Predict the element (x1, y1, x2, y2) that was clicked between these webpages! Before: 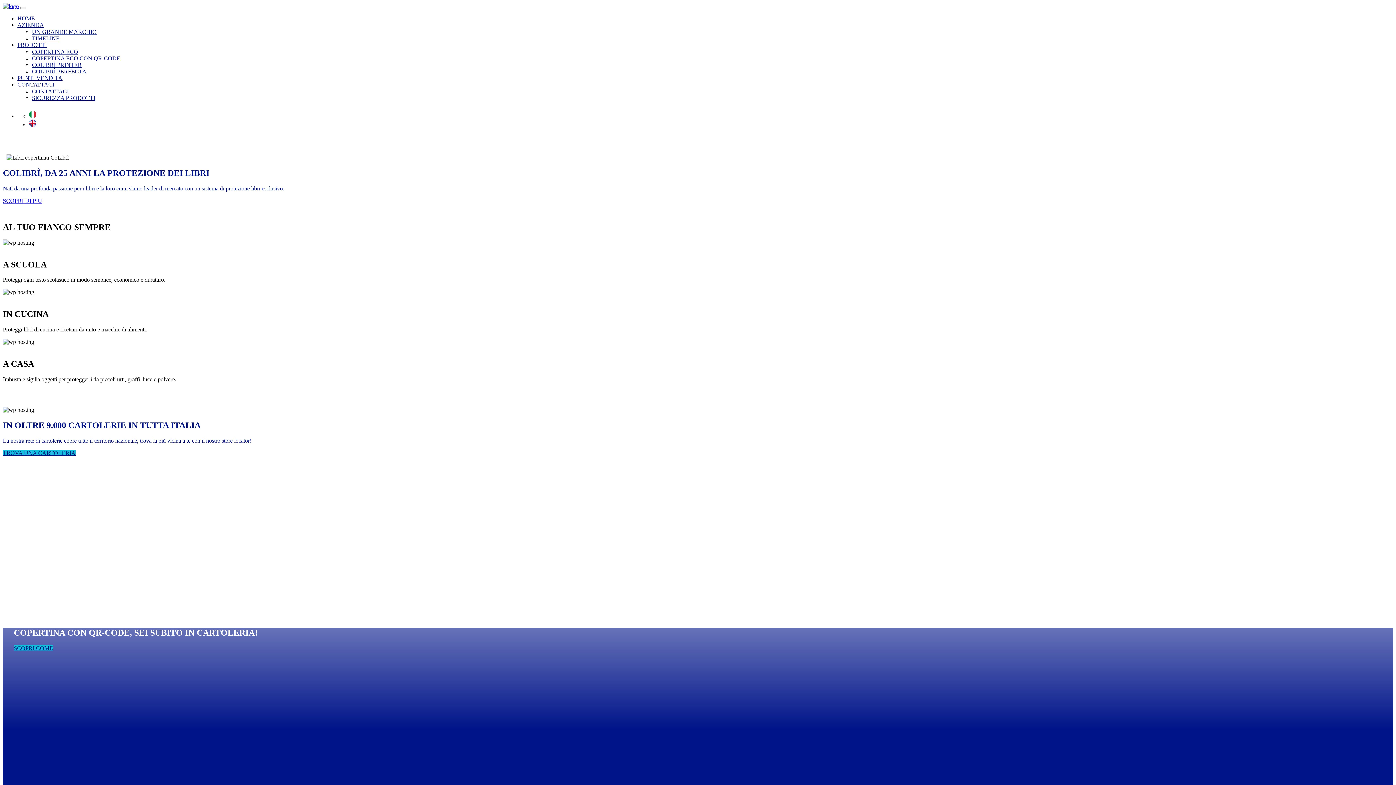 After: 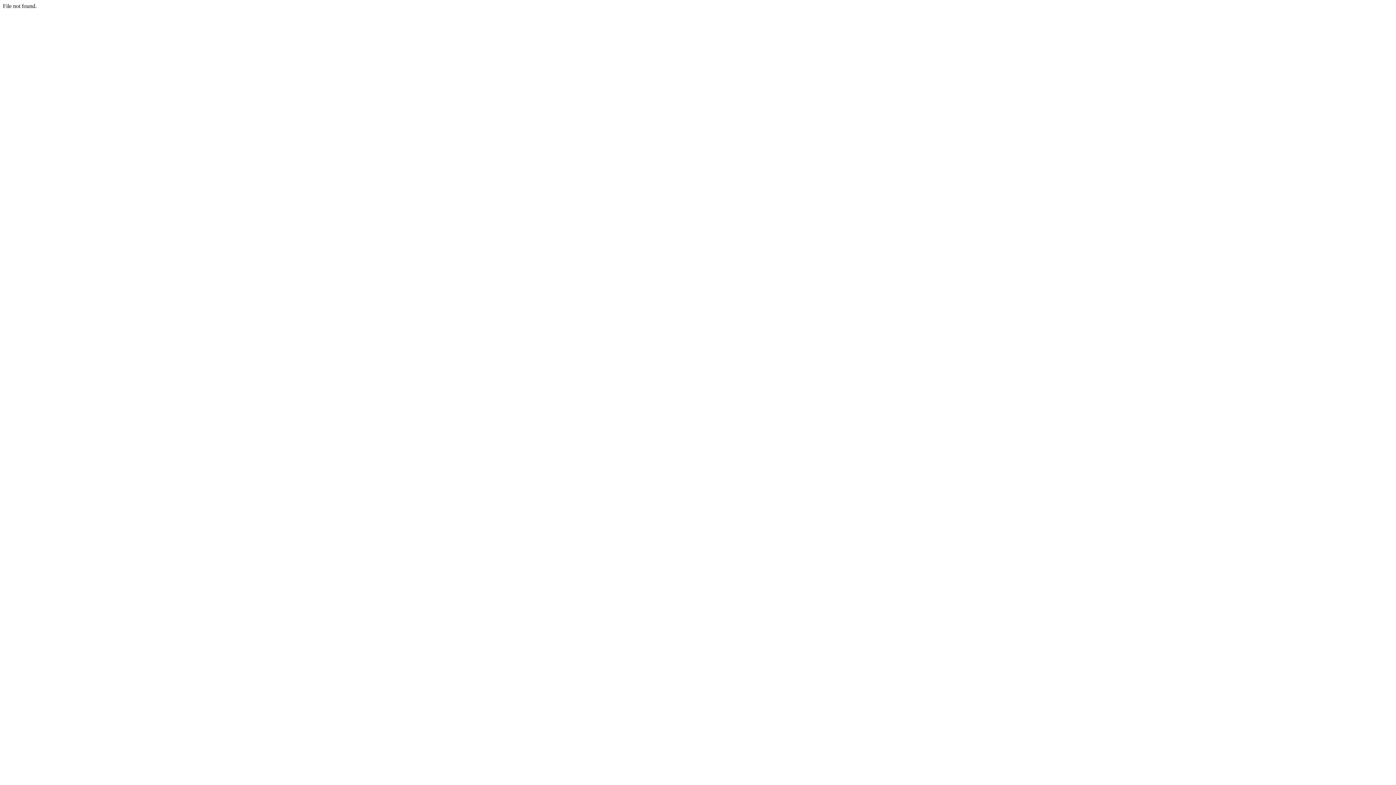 Action: bbox: (32, 48, 78, 54) label: COPERTINA ECO